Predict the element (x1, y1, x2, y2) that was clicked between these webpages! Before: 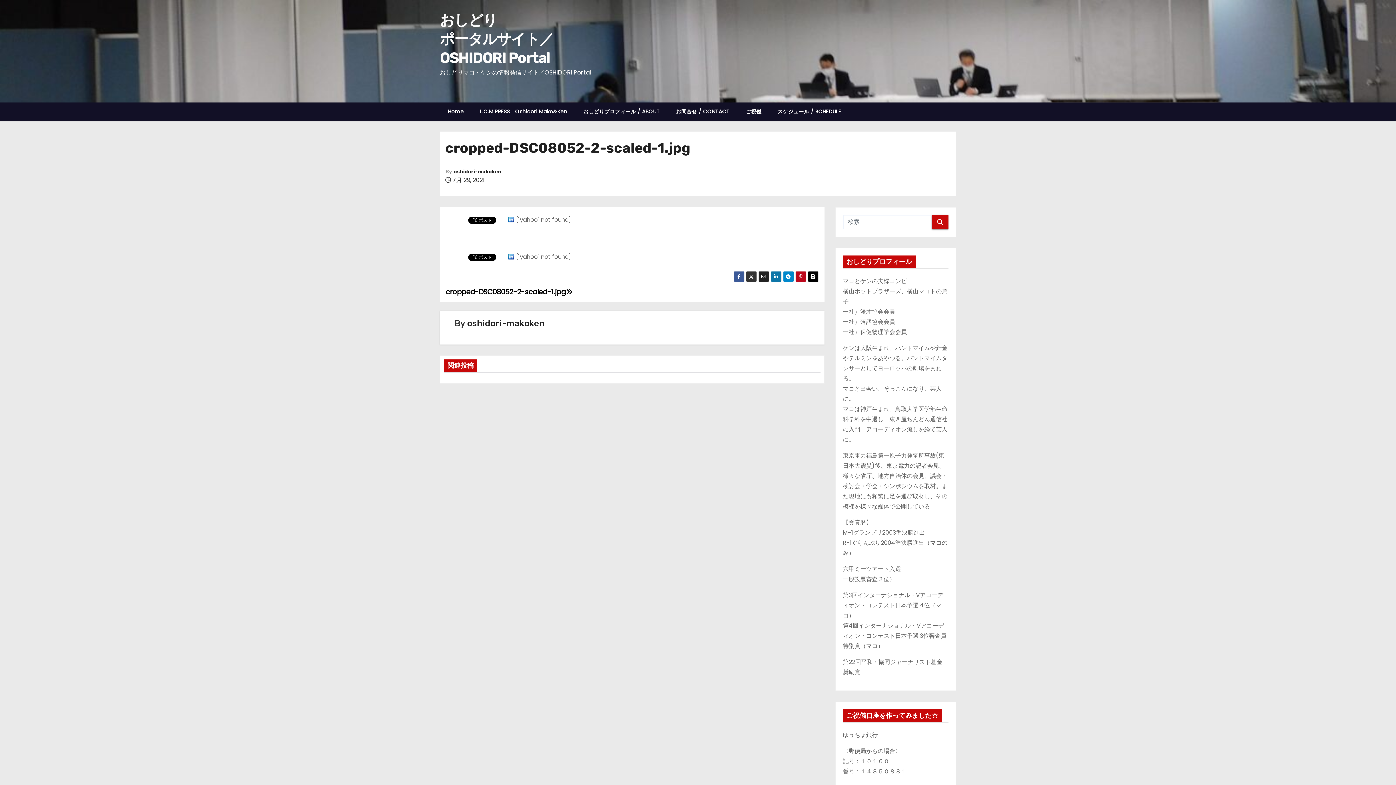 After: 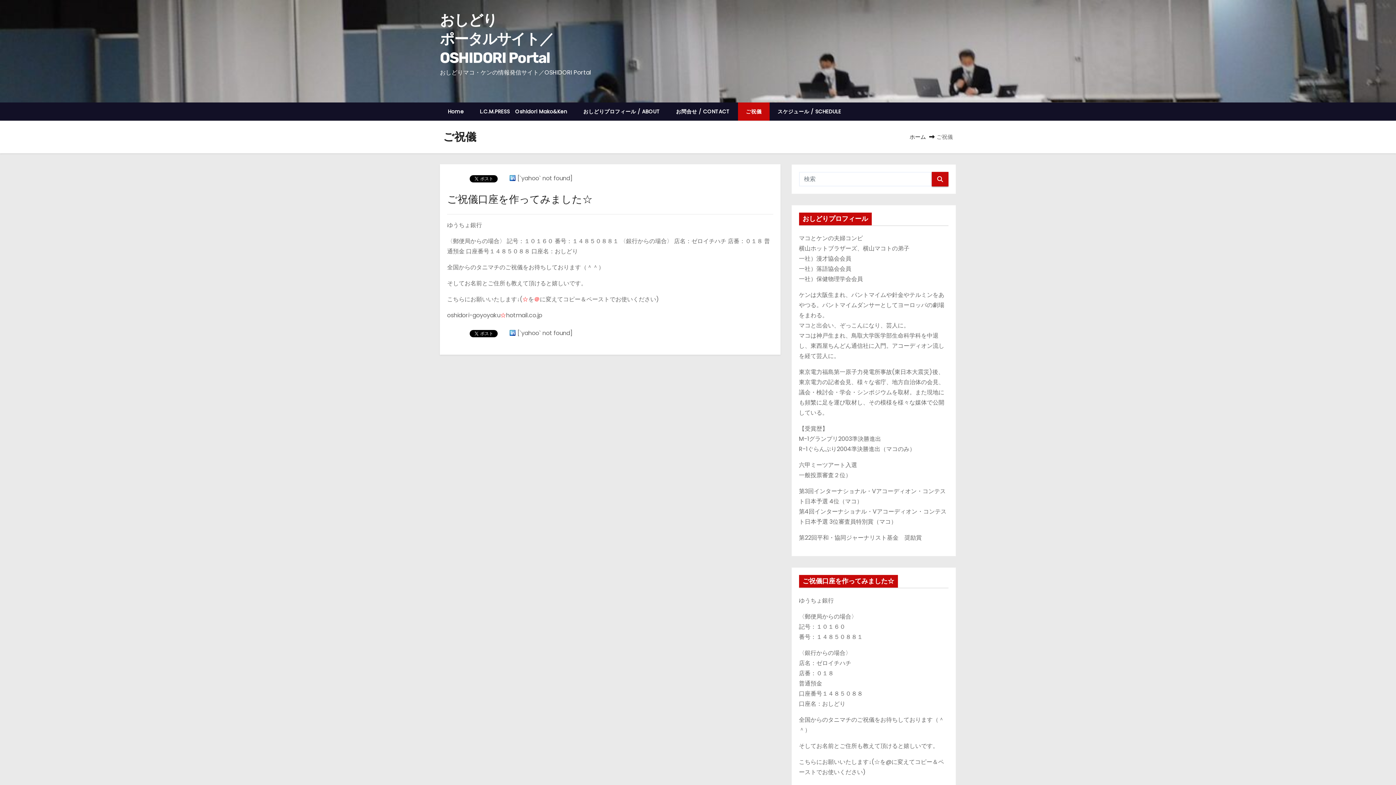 Action: bbox: (738, 102, 769, 120) label: ご祝儀